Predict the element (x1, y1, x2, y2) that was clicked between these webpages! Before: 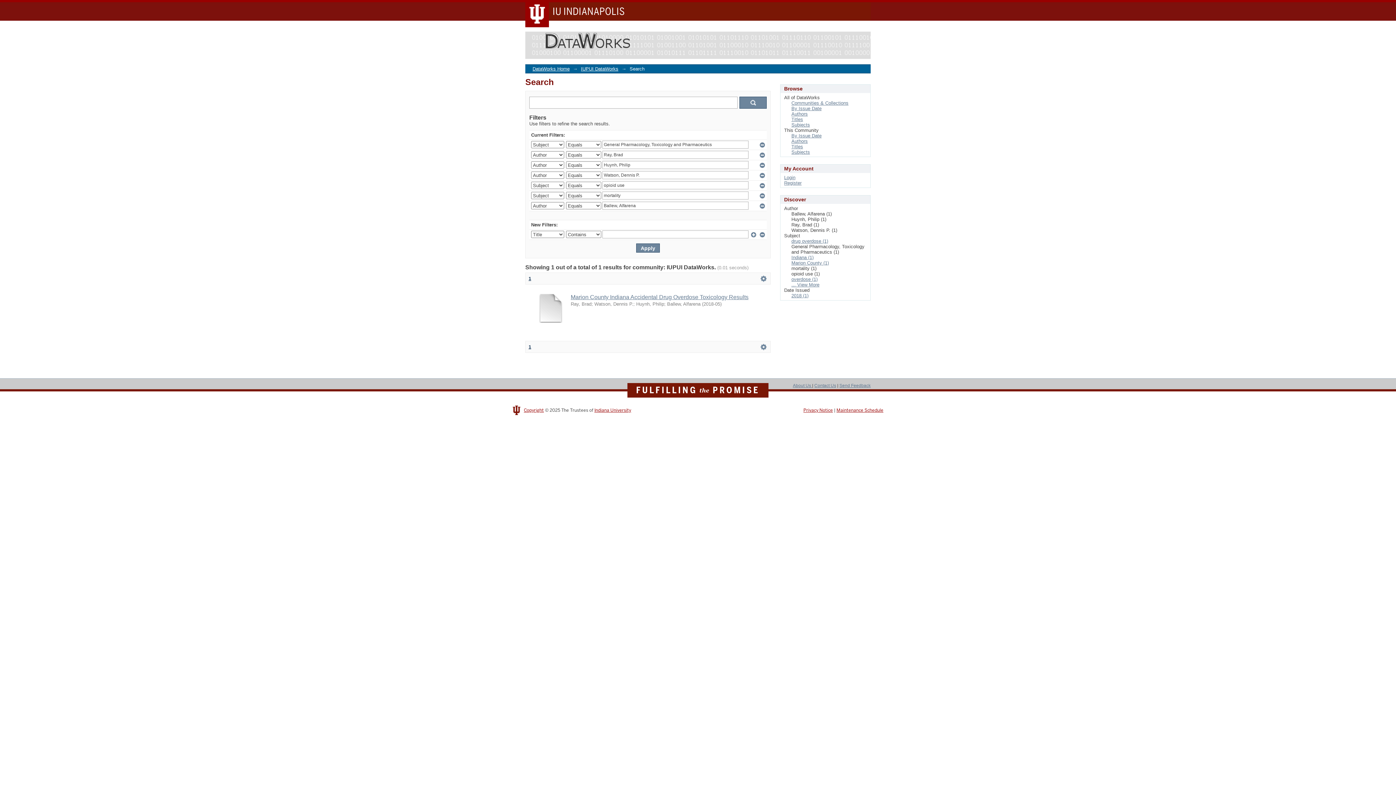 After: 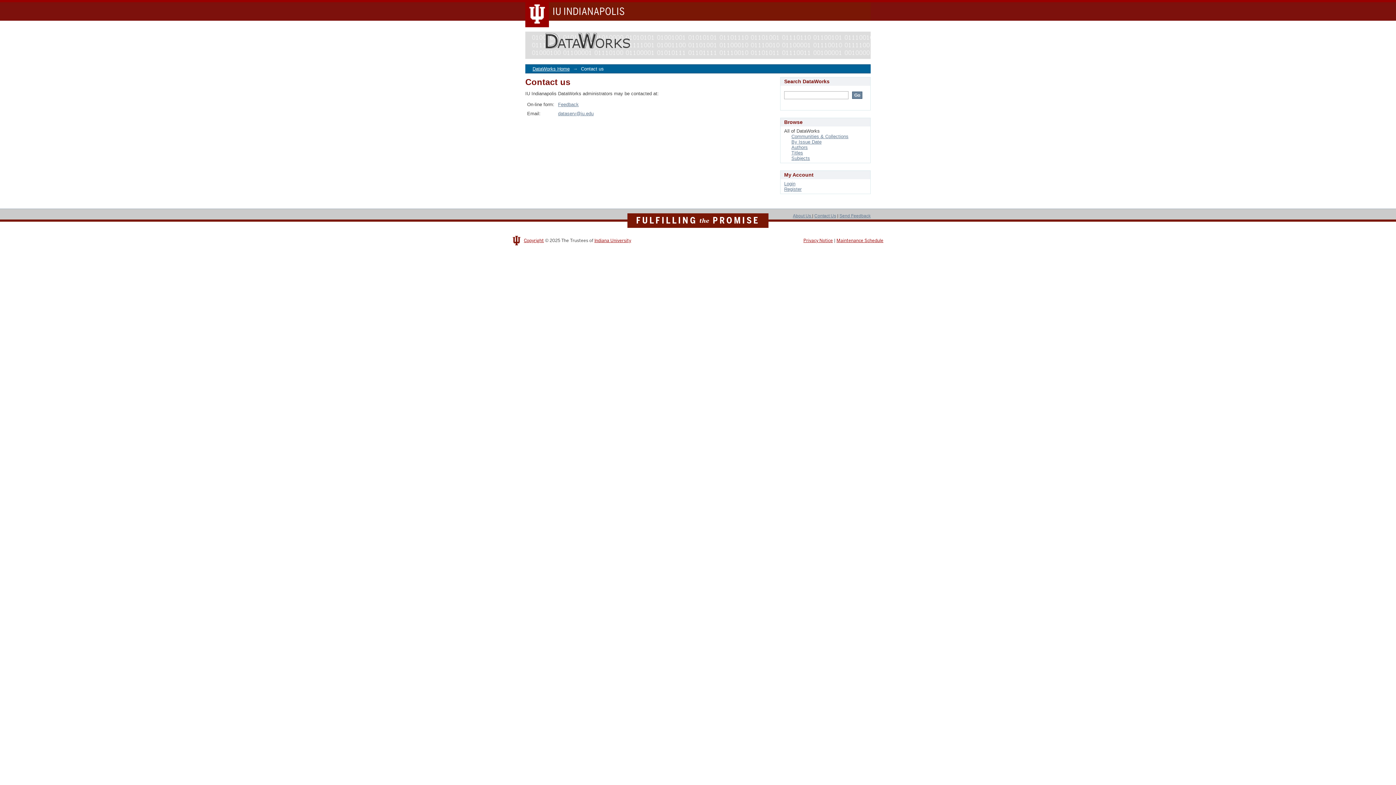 Action: label: Contact Us bbox: (814, 383, 836, 388)